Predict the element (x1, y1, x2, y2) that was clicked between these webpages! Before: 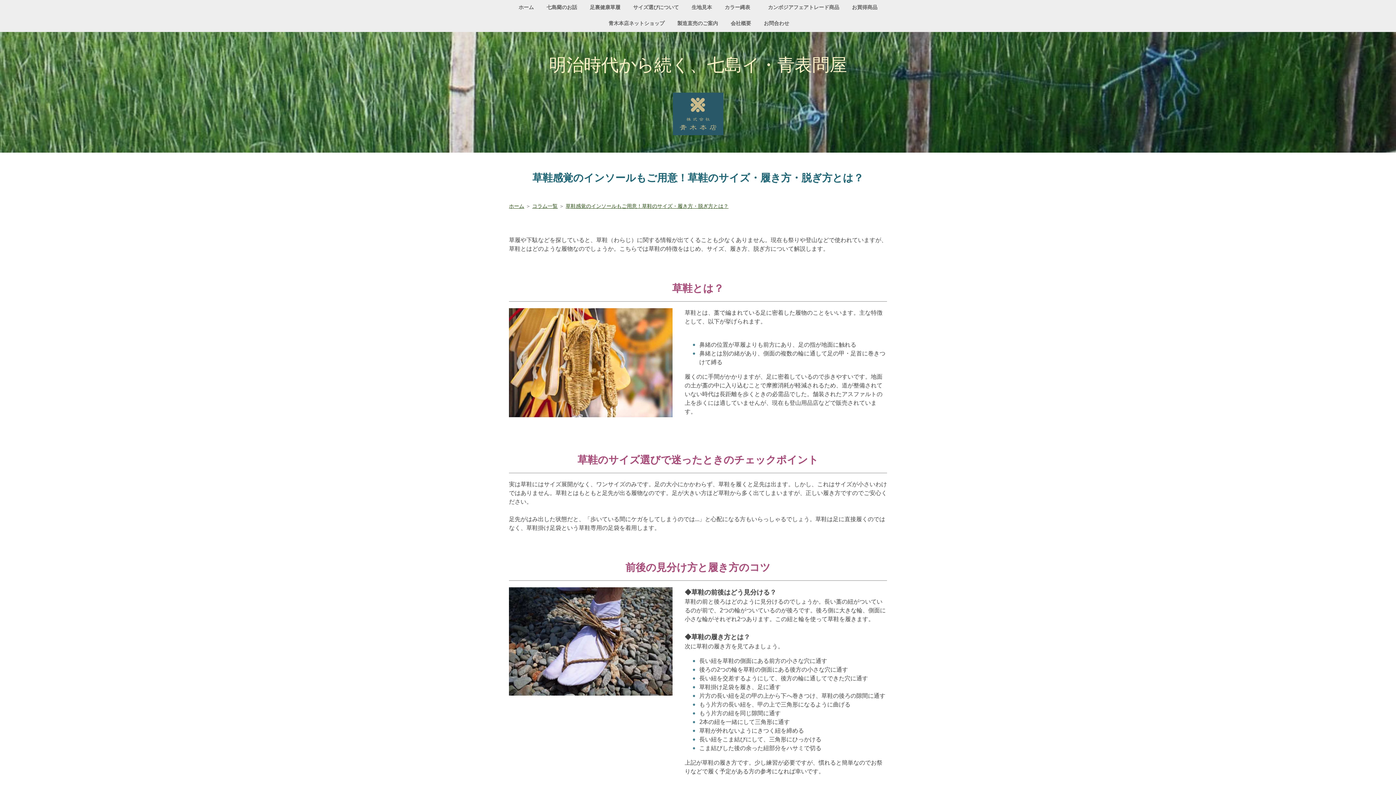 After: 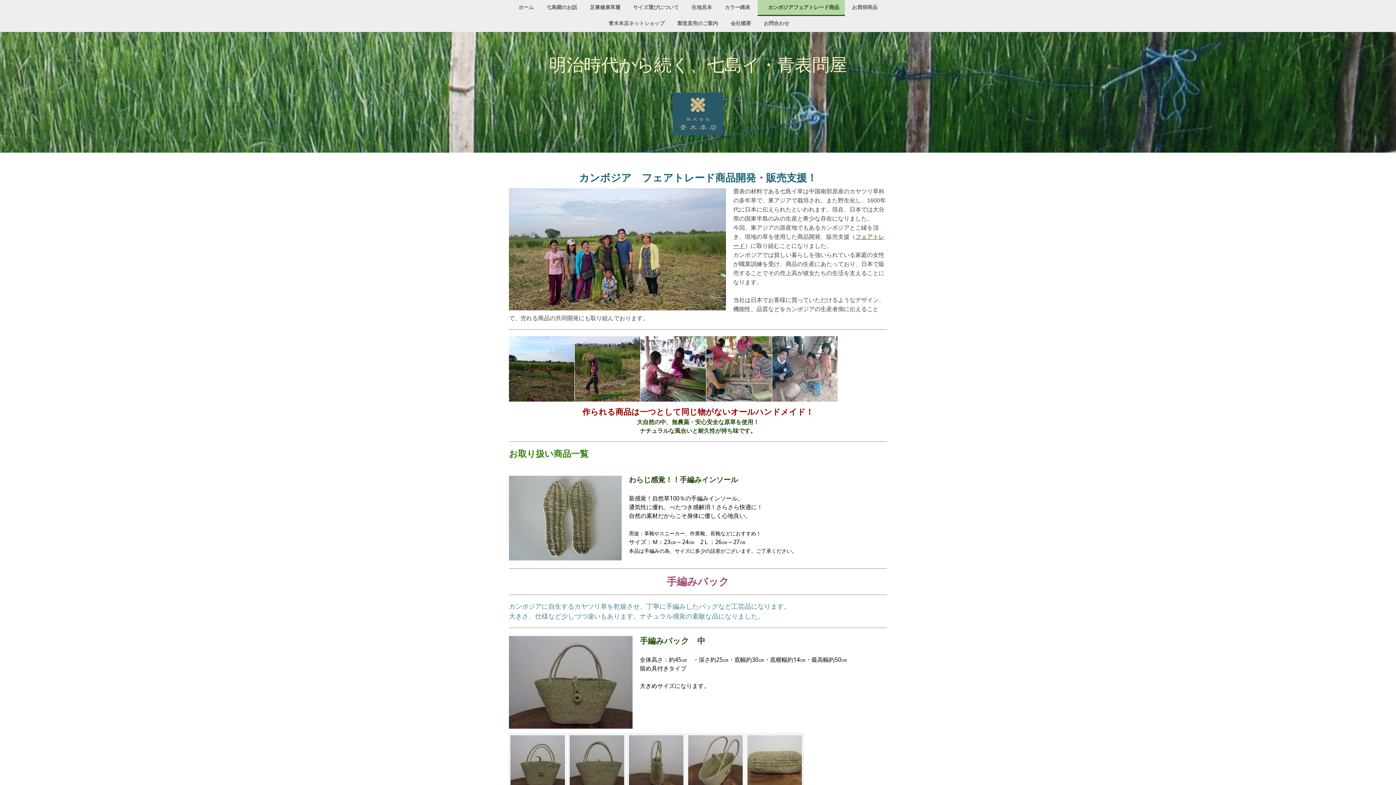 Action: label: 　カンボジアフェアトレード商品 bbox: (757, 0, 844, 16)